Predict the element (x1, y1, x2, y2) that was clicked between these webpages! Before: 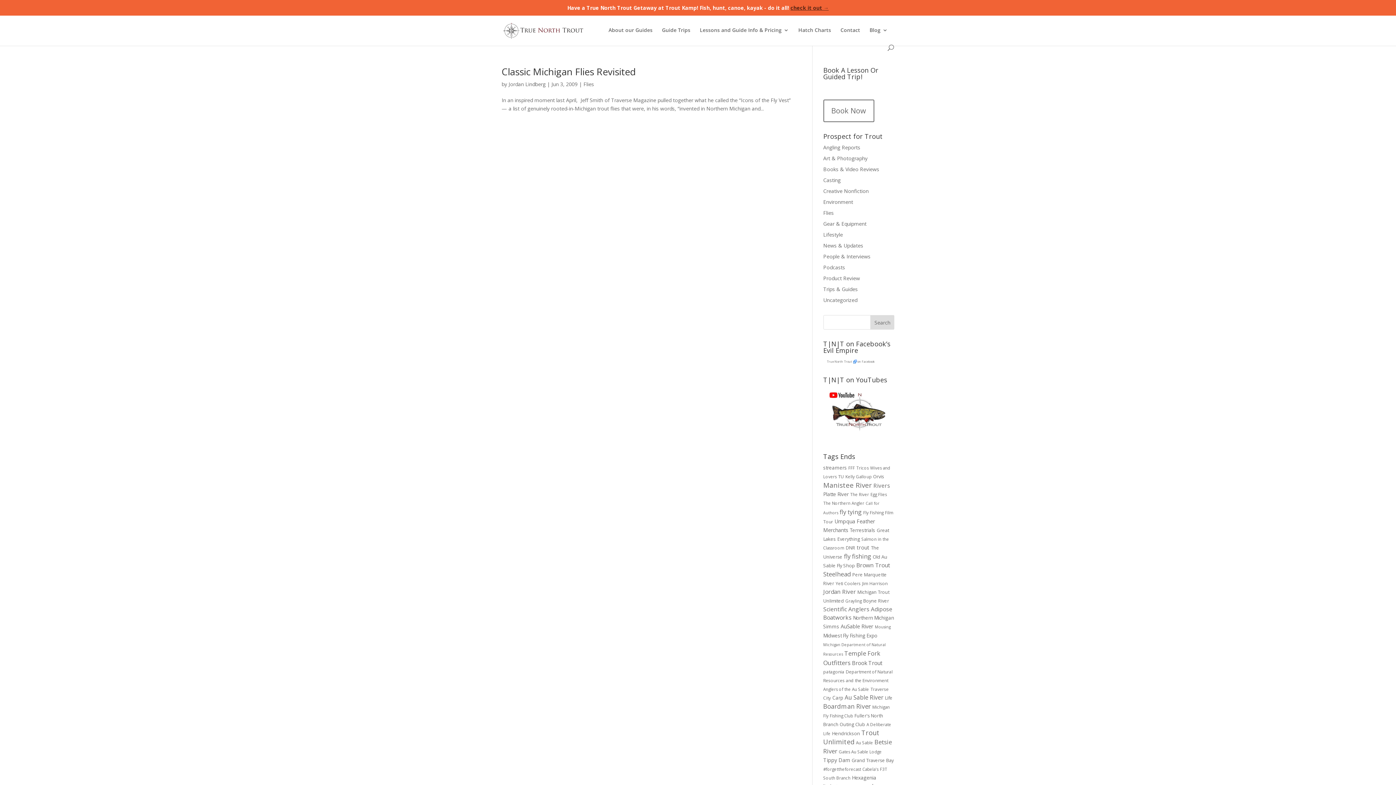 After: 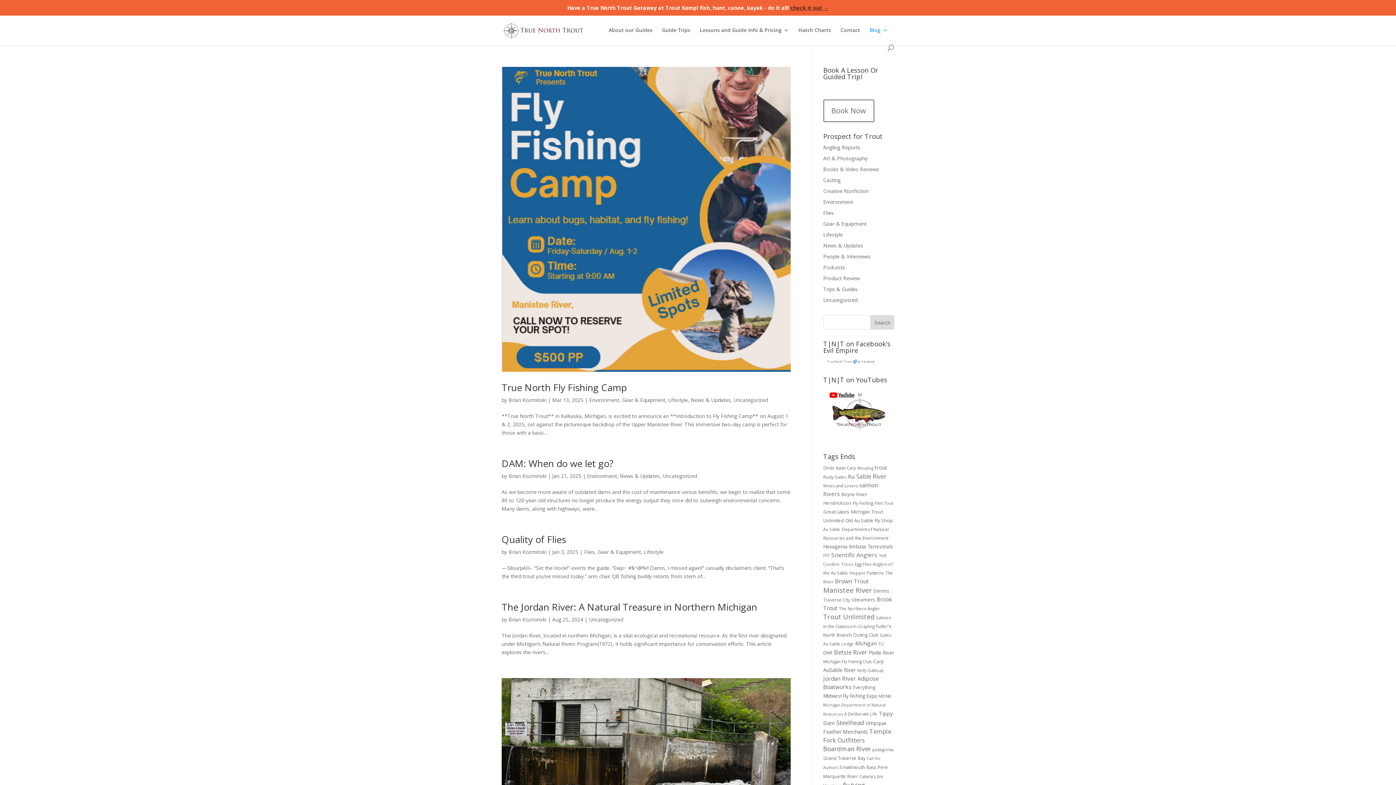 Action: bbox: (869, 27, 888, 44) label: Blog